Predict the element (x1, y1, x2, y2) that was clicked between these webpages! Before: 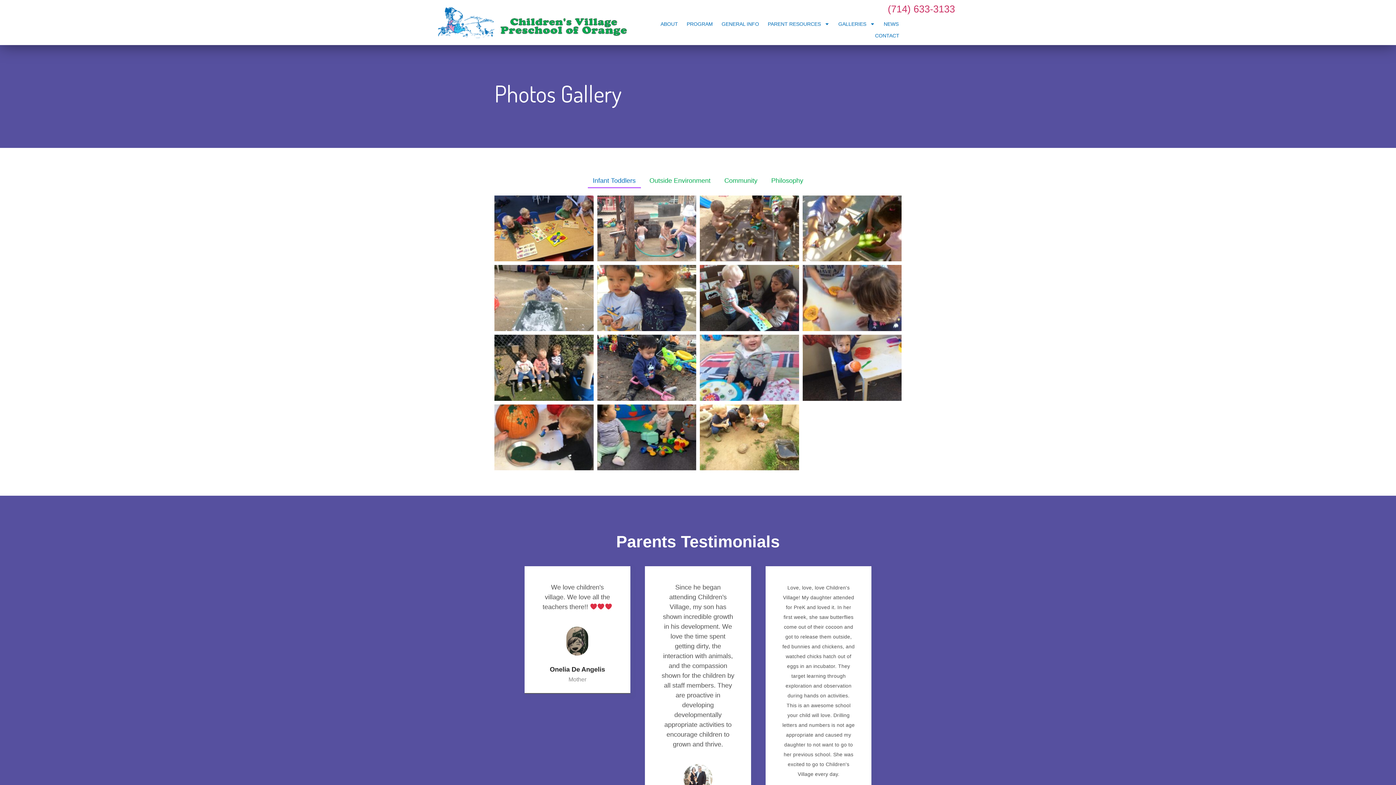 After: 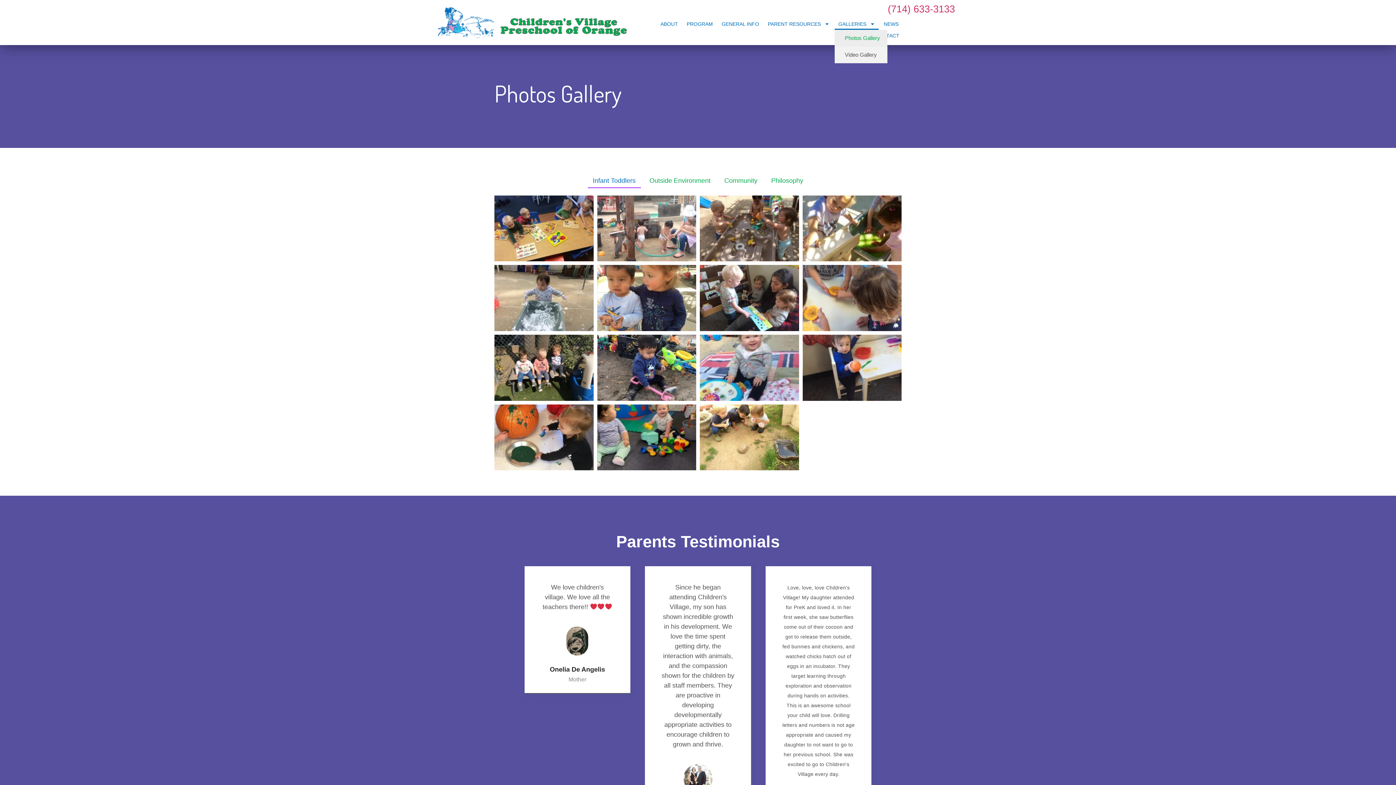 Action: label: GALLERIES bbox: (834, 18, 878, 29)